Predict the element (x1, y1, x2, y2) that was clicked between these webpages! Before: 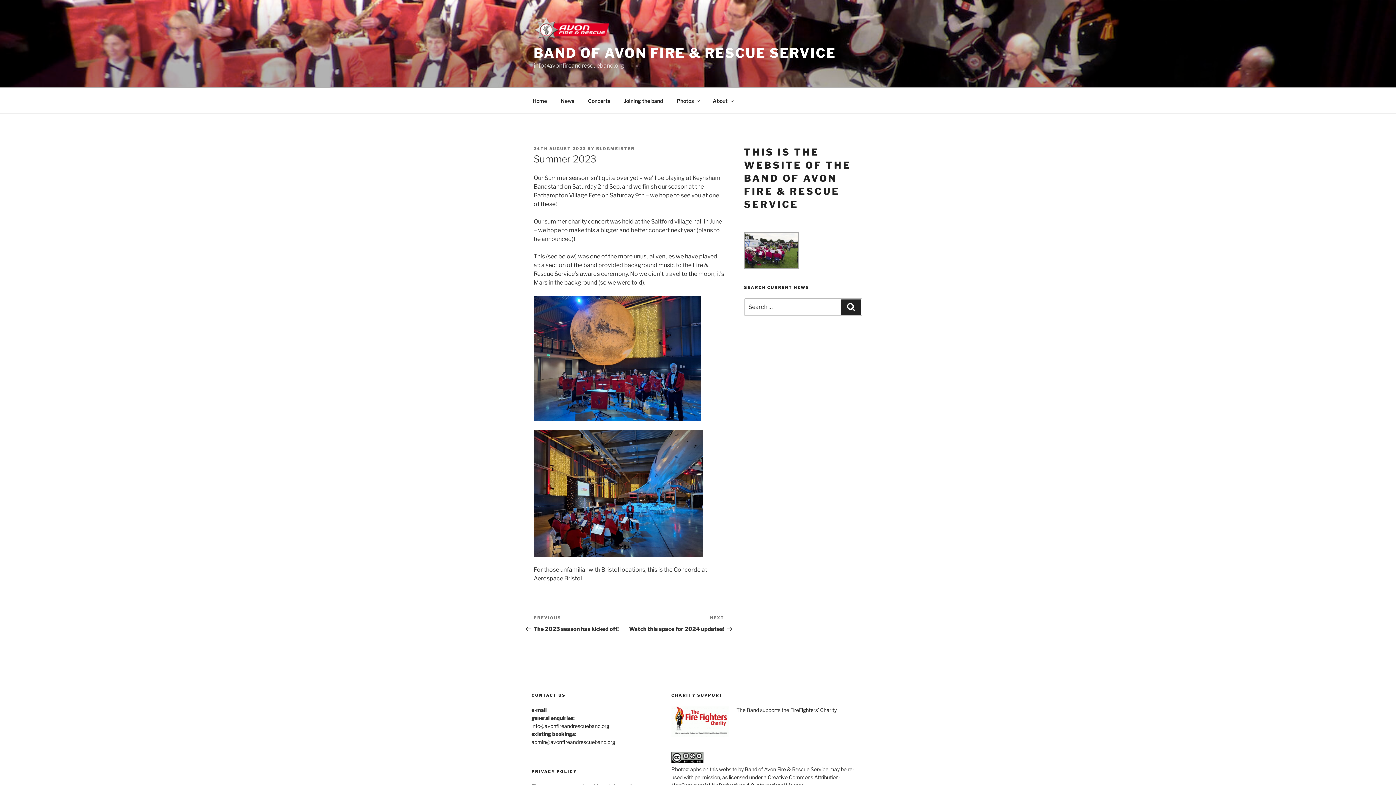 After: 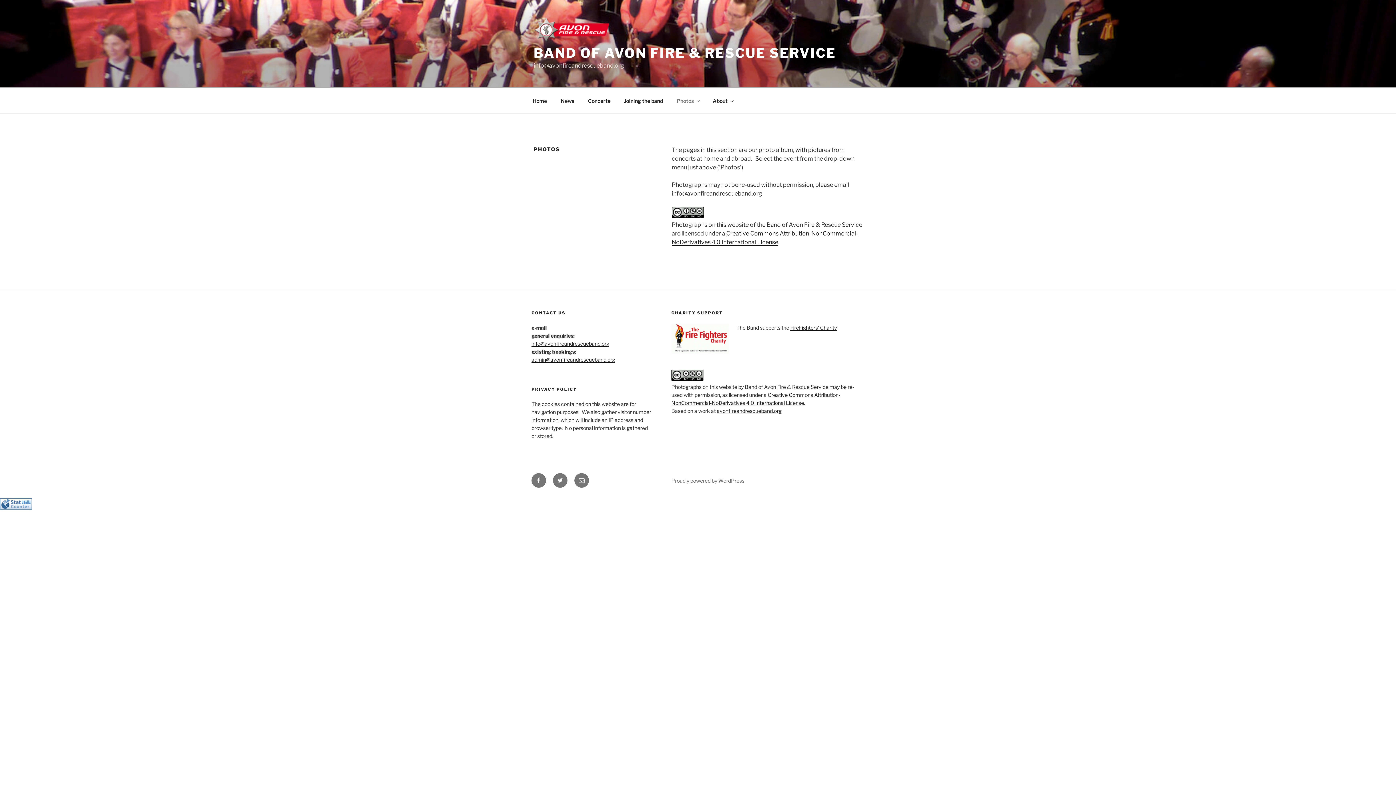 Action: label: Photos bbox: (670, 91, 705, 109)